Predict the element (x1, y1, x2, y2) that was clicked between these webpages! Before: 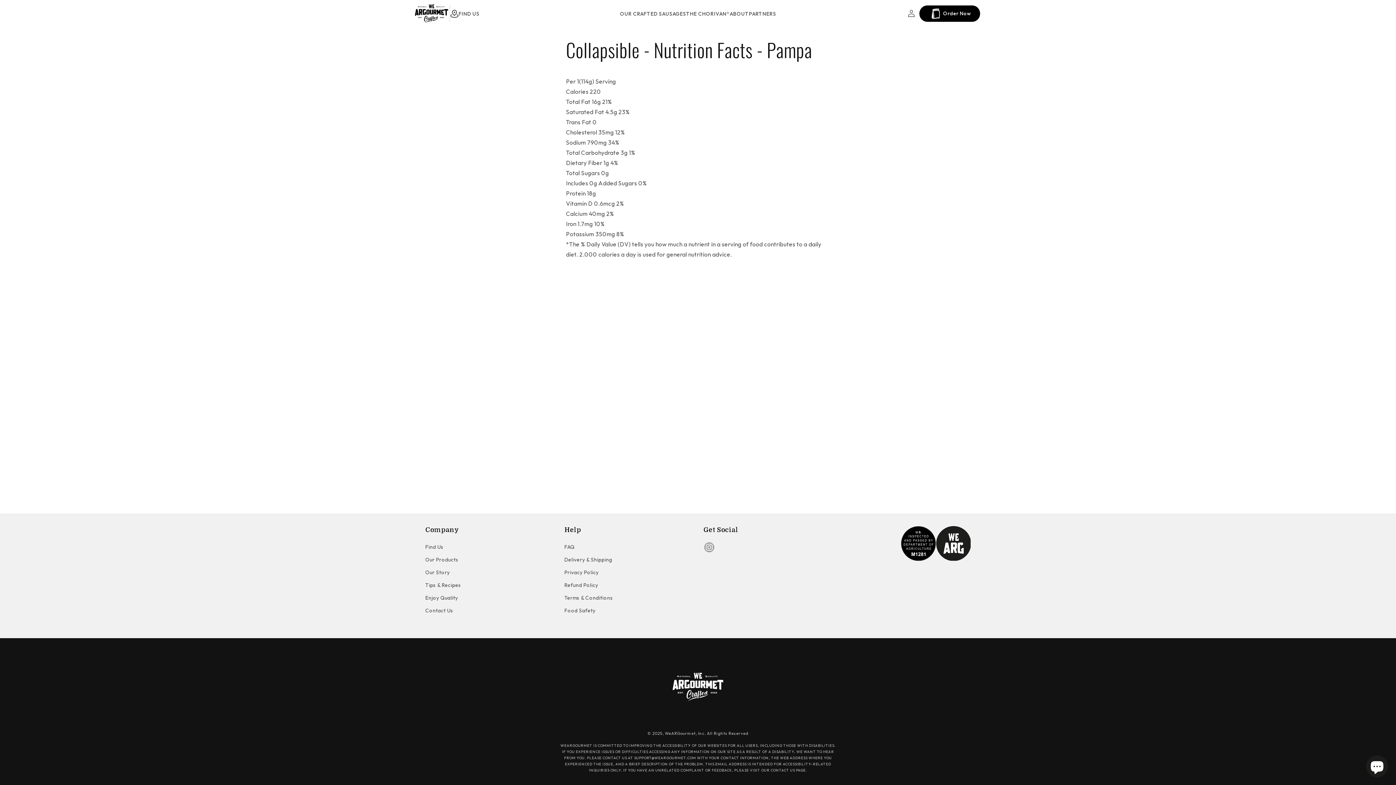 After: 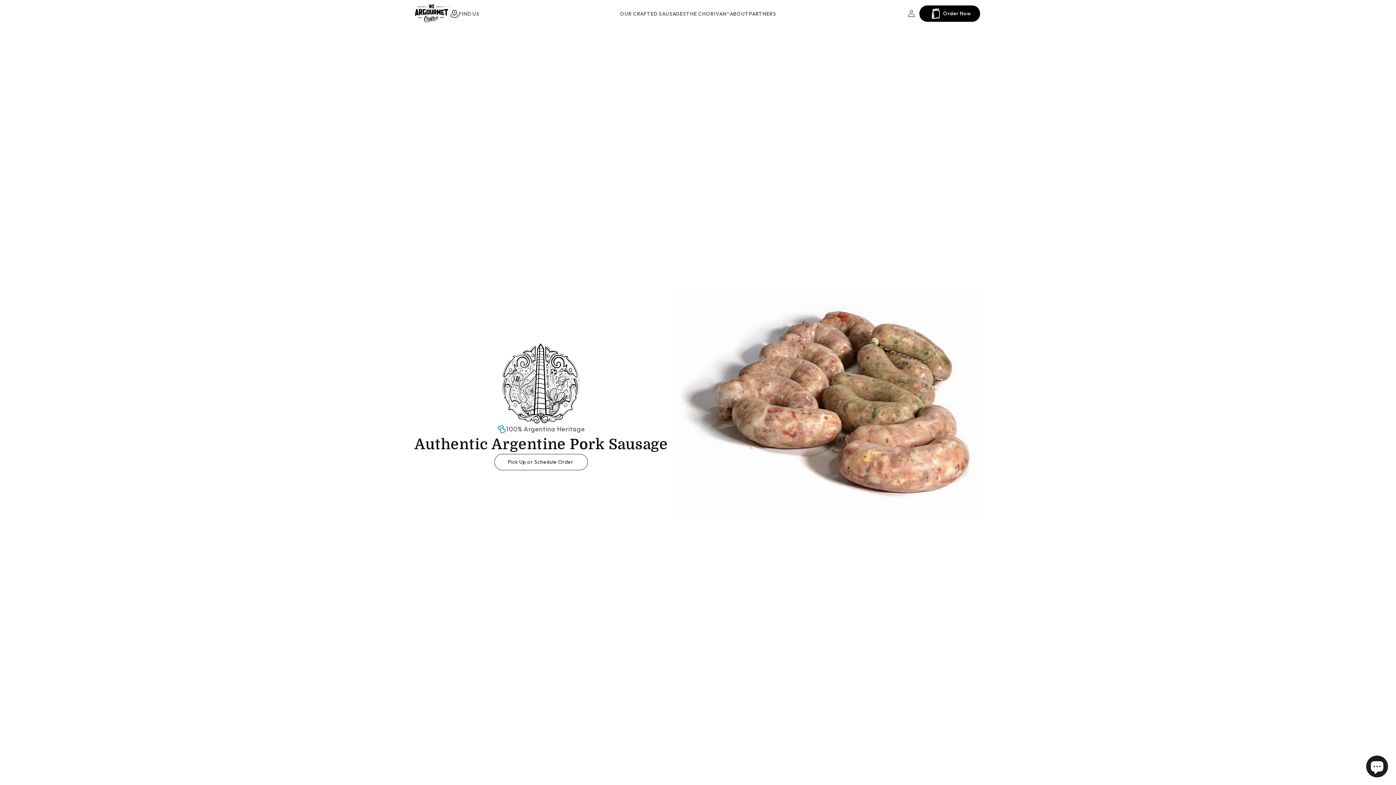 Action: bbox: (672, 649, 723, 725)